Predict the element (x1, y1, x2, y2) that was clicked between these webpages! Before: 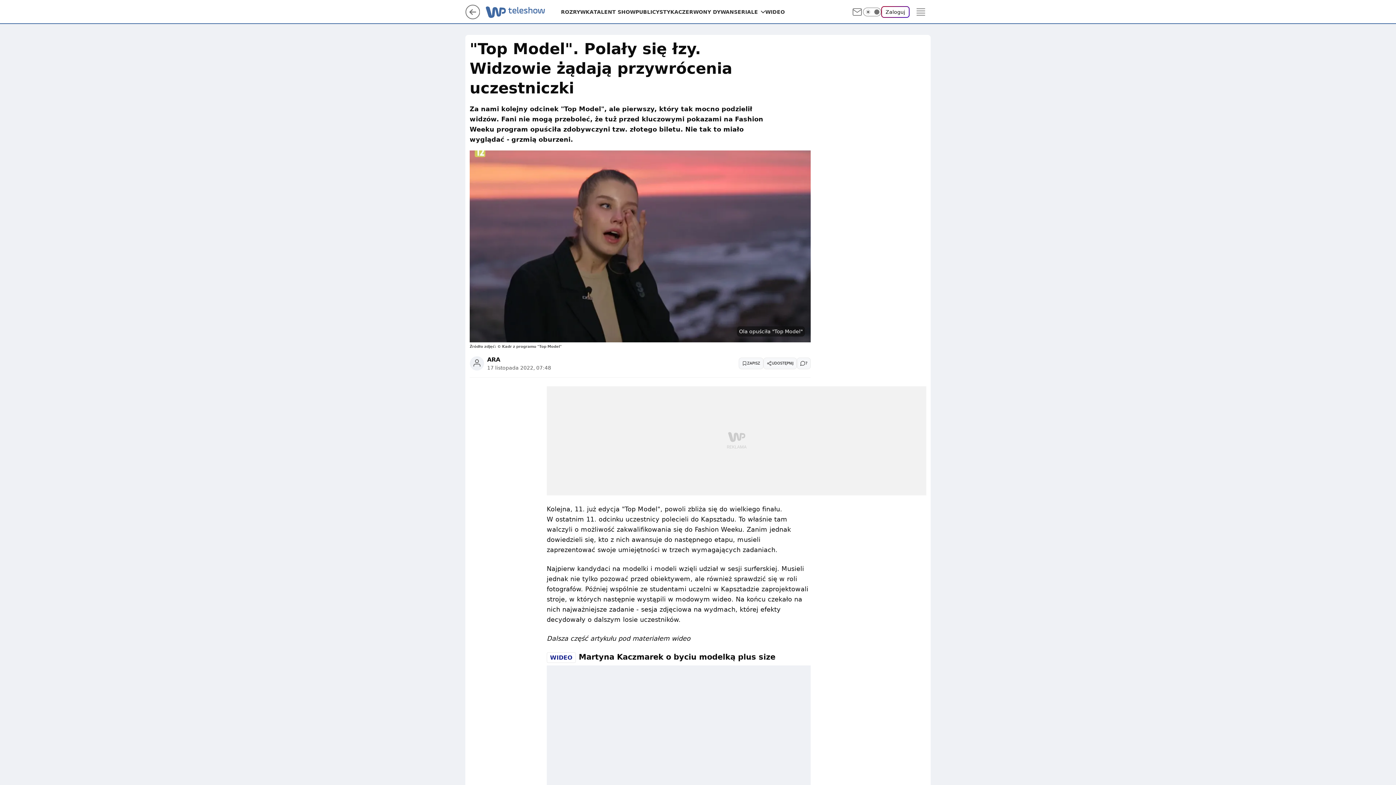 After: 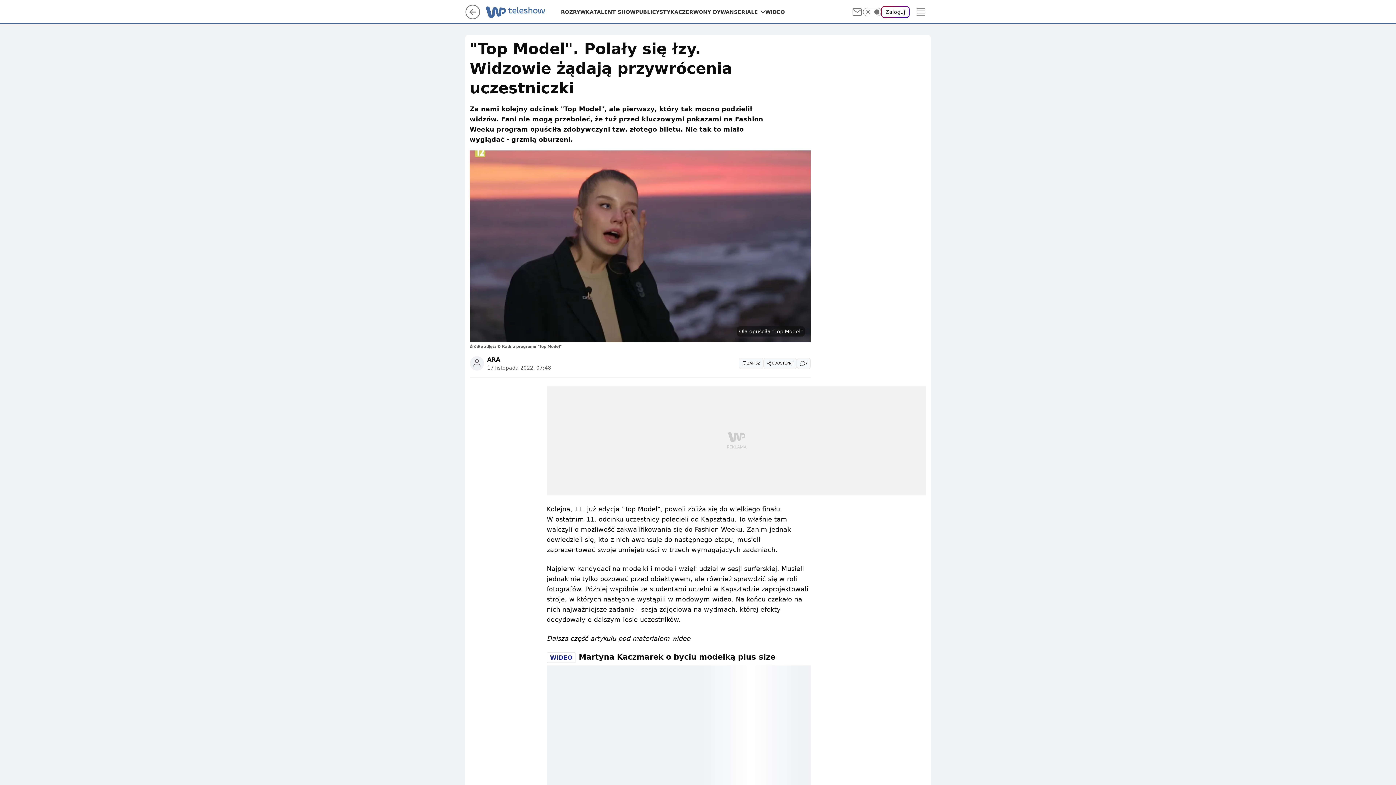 Action: bbox: (465, 4, 480, 19)